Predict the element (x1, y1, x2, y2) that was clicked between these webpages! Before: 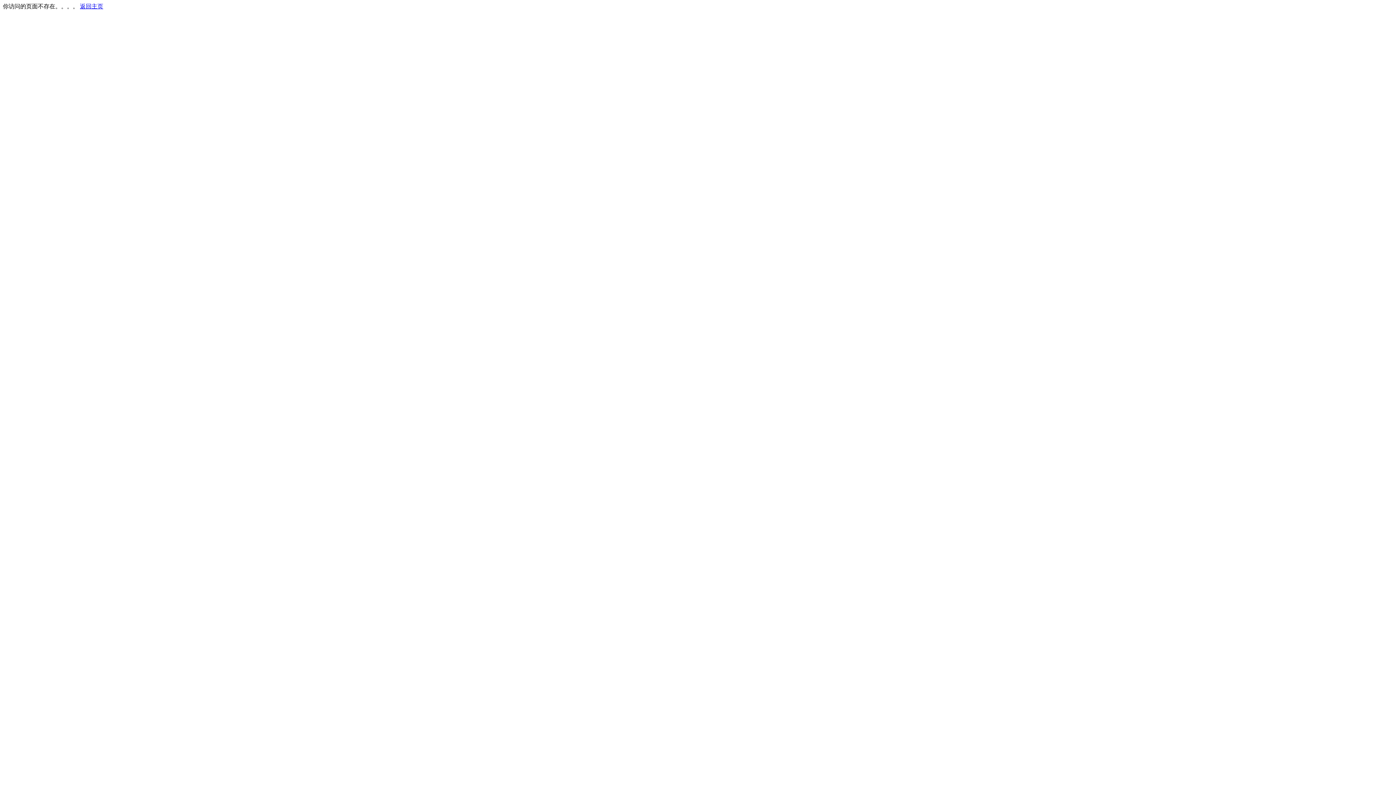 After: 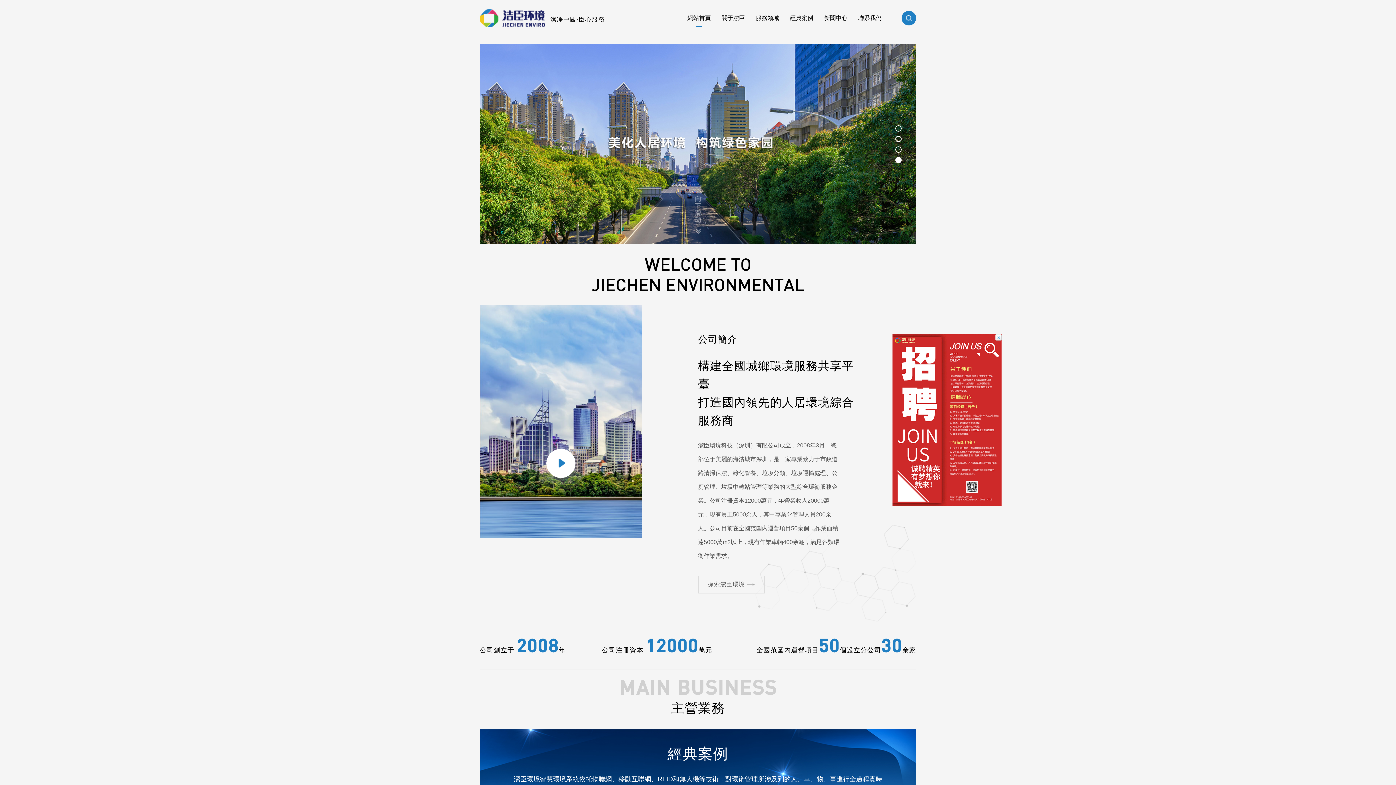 Action: bbox: (80, 3, 103, 9) label: 返回主页